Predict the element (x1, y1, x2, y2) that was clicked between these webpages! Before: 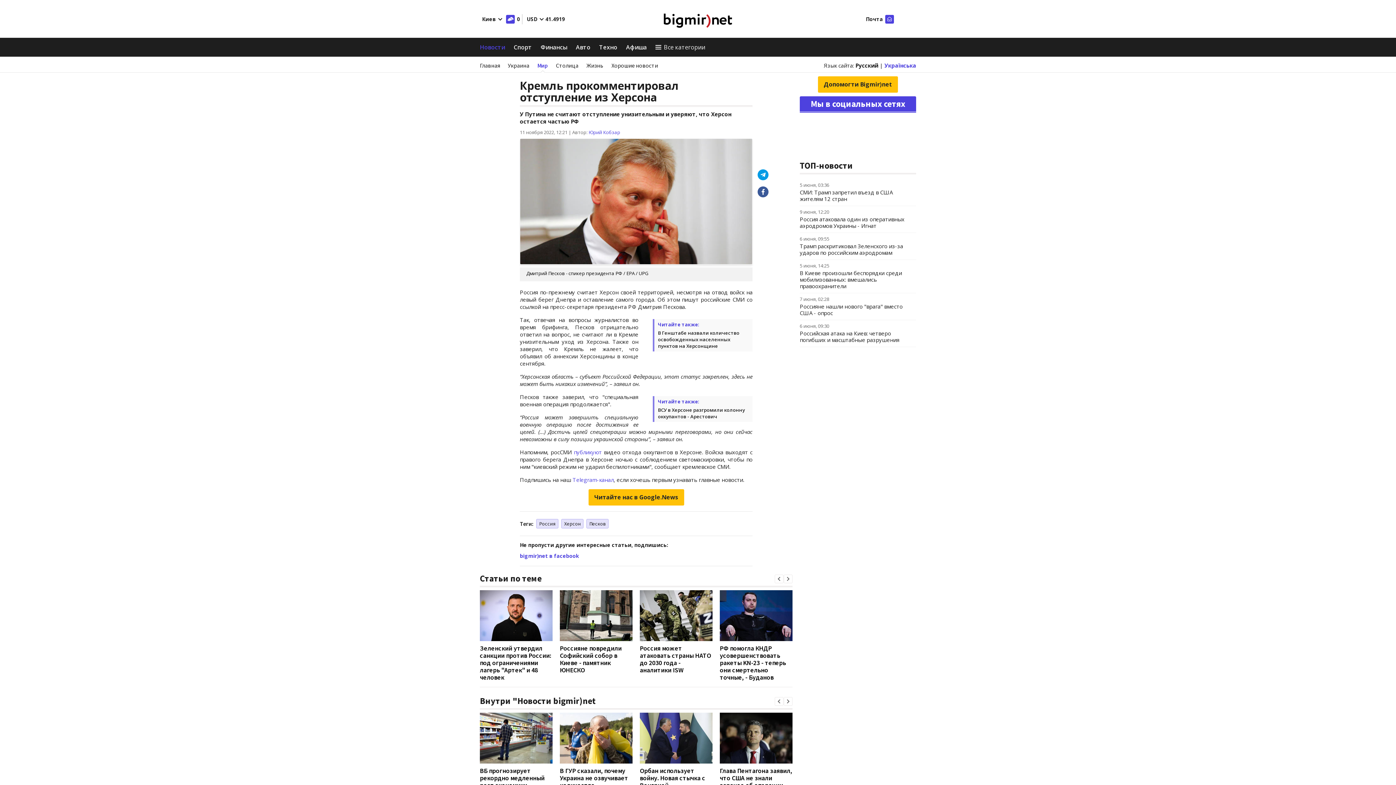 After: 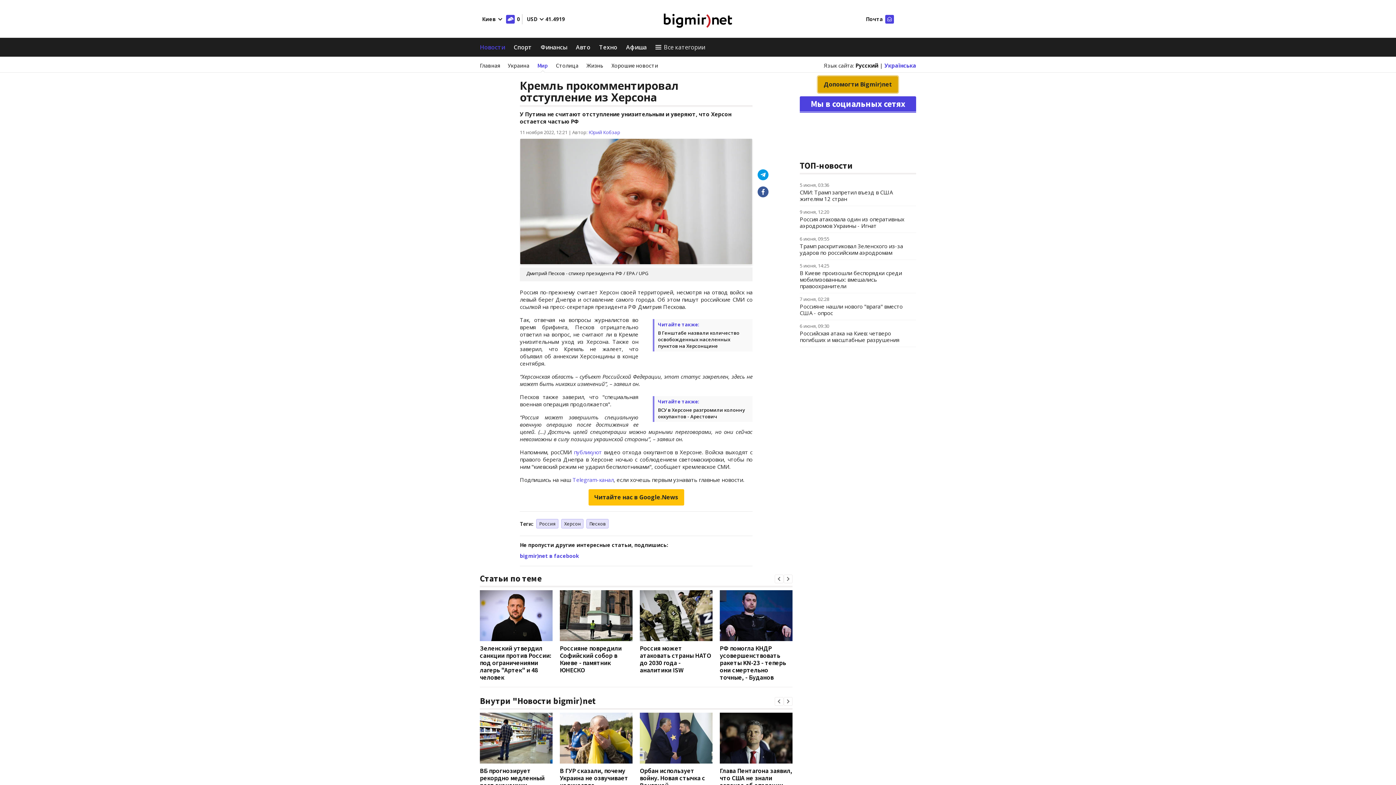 Action: bbox: (818, 76, 898, 92) label: Допомогти Bigmir)net